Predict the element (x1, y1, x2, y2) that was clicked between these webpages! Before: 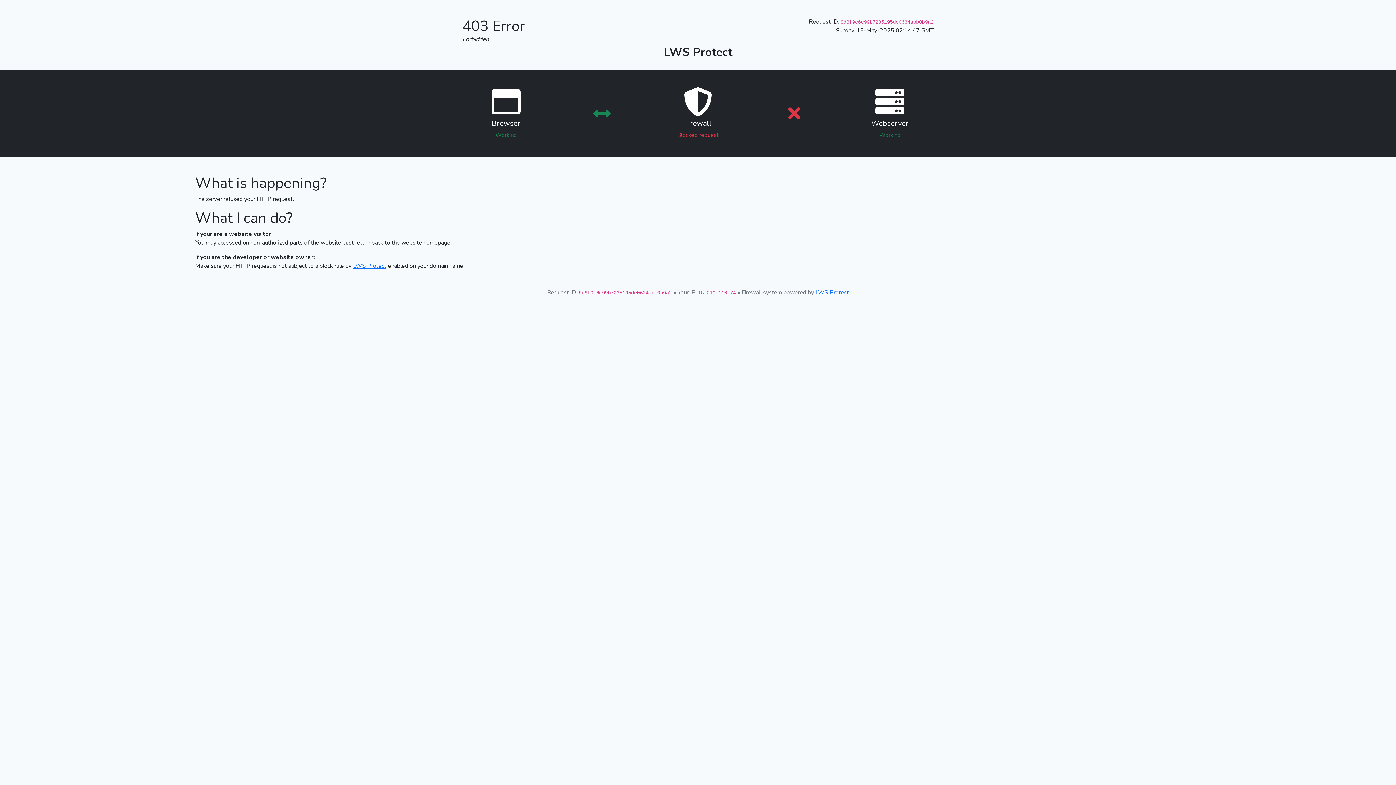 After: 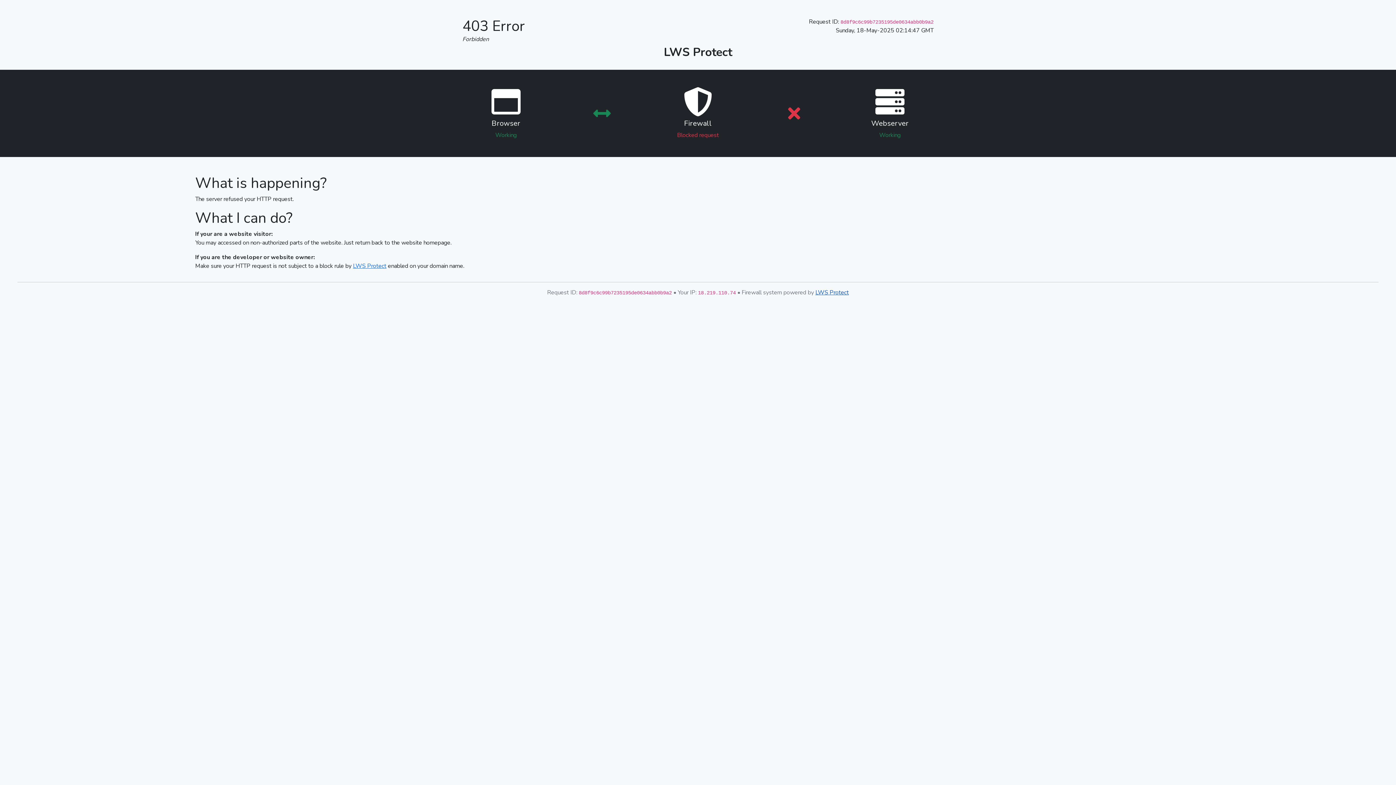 Action: label: LWS Protect bbox: (815, 288, 849, 296)